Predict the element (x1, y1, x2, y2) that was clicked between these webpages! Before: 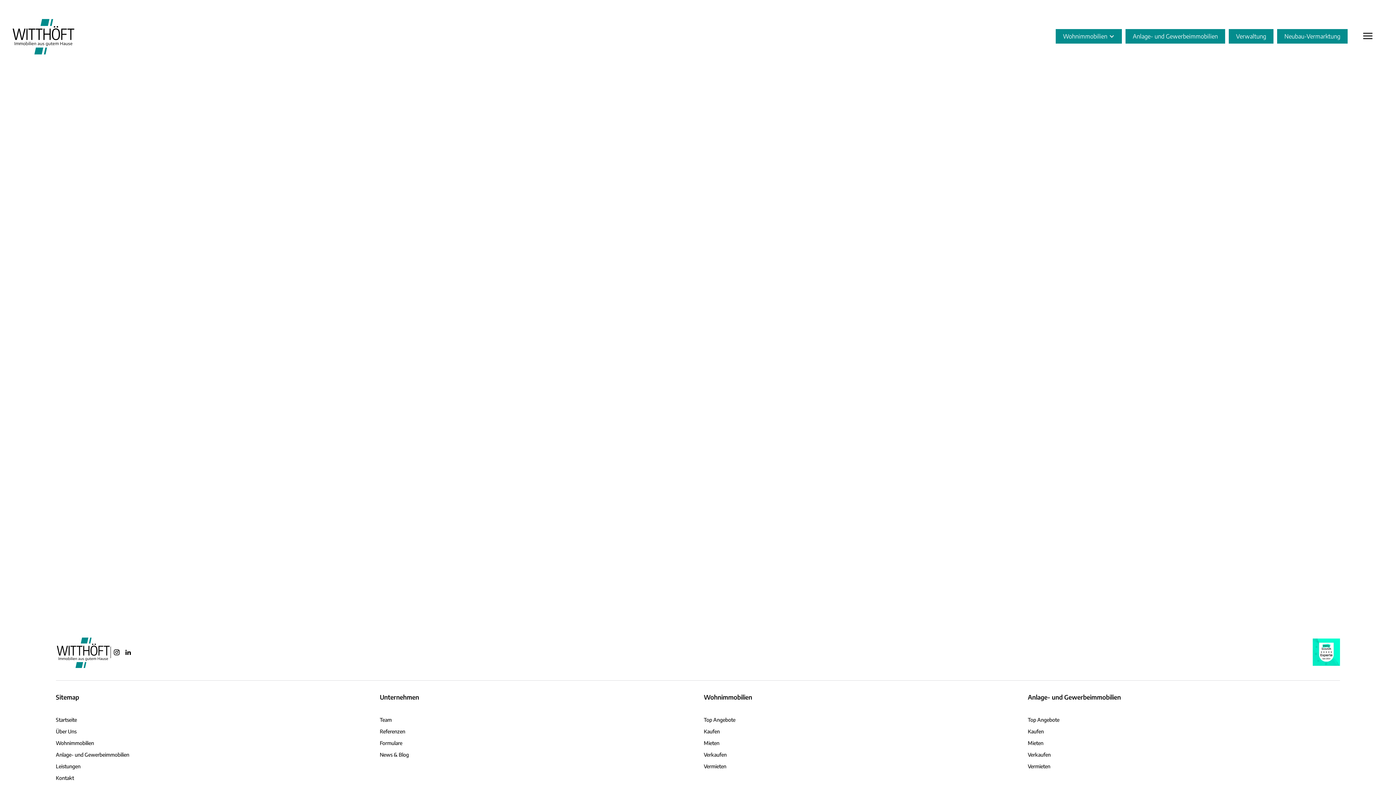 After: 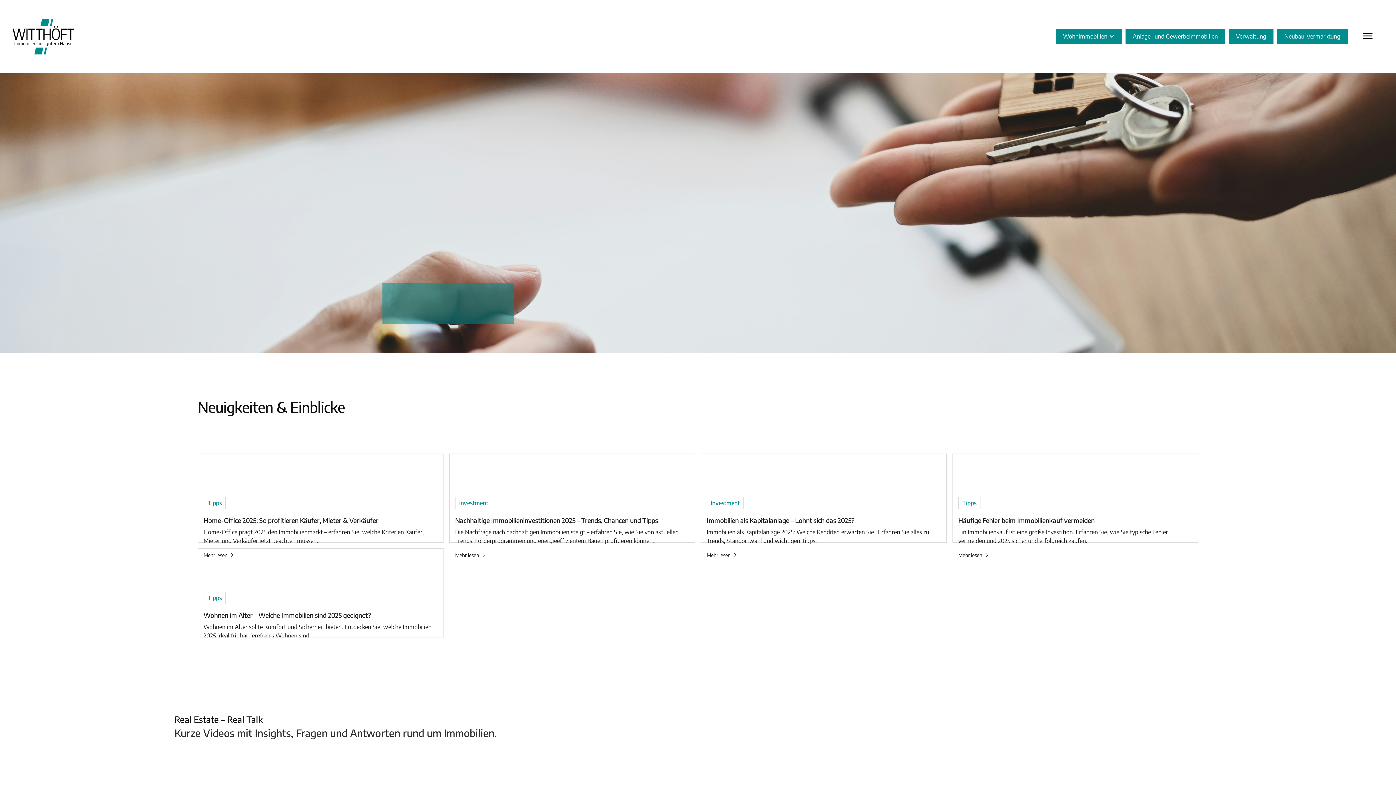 Action: label: News & Blog bbox: (379, 749, 692, 761)